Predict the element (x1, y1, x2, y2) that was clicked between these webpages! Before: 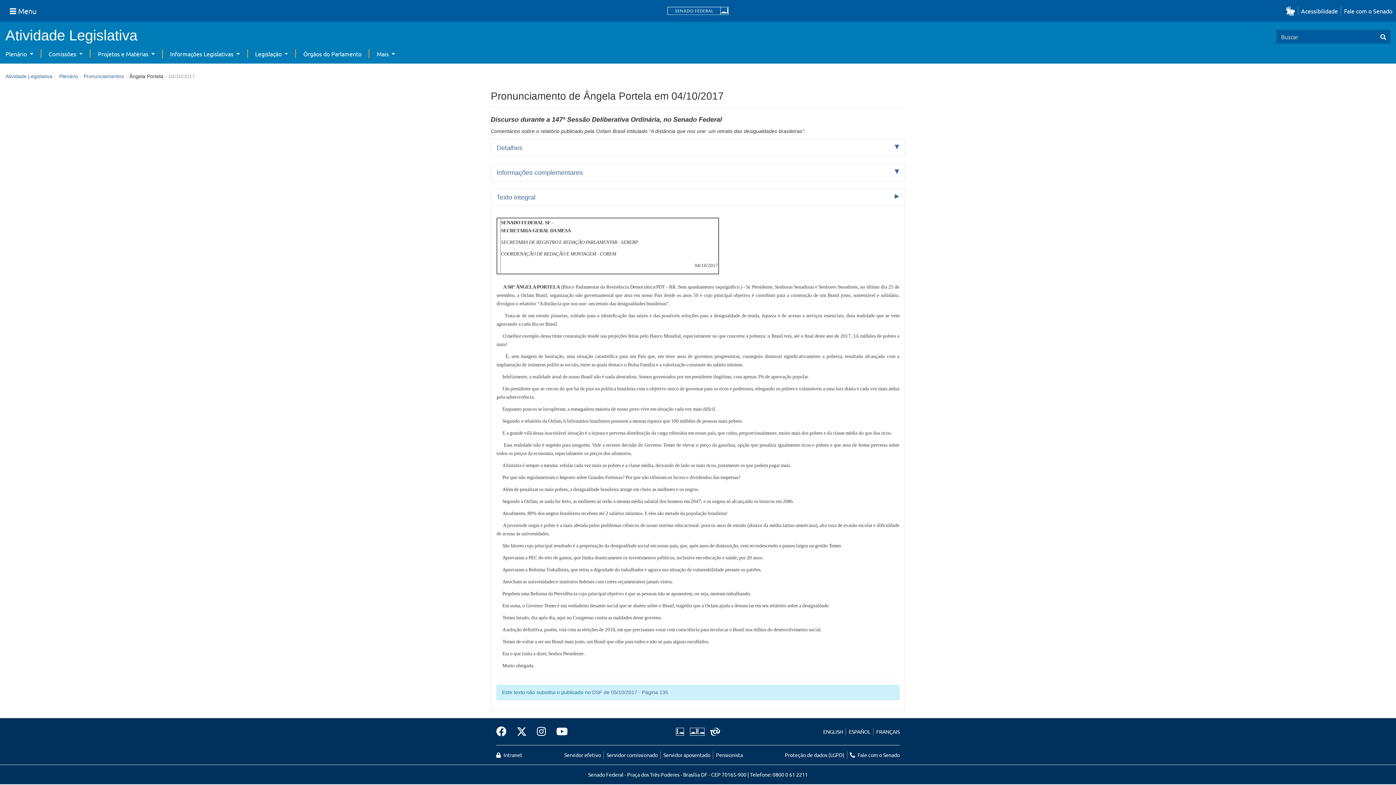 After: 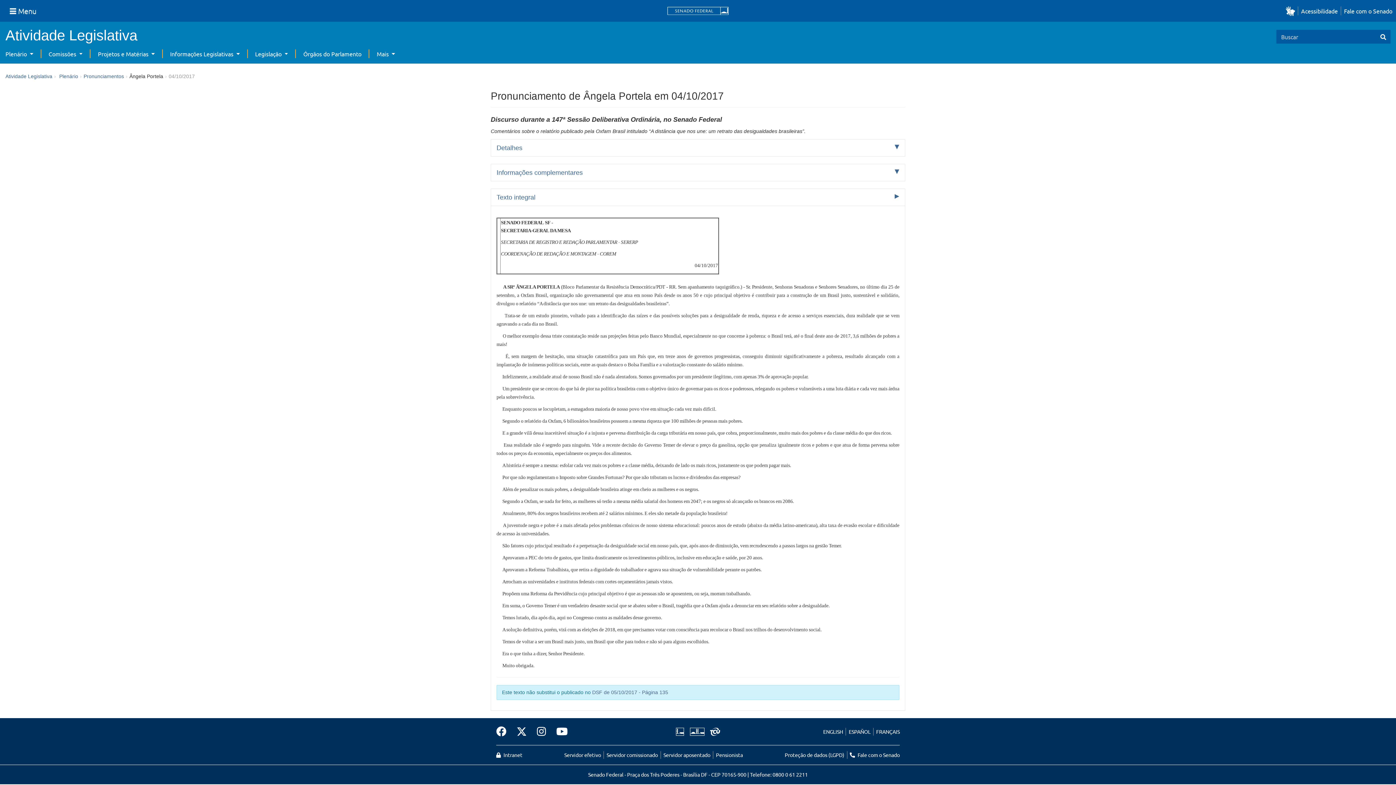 Action: bbox: (707, 727, 720, 736)